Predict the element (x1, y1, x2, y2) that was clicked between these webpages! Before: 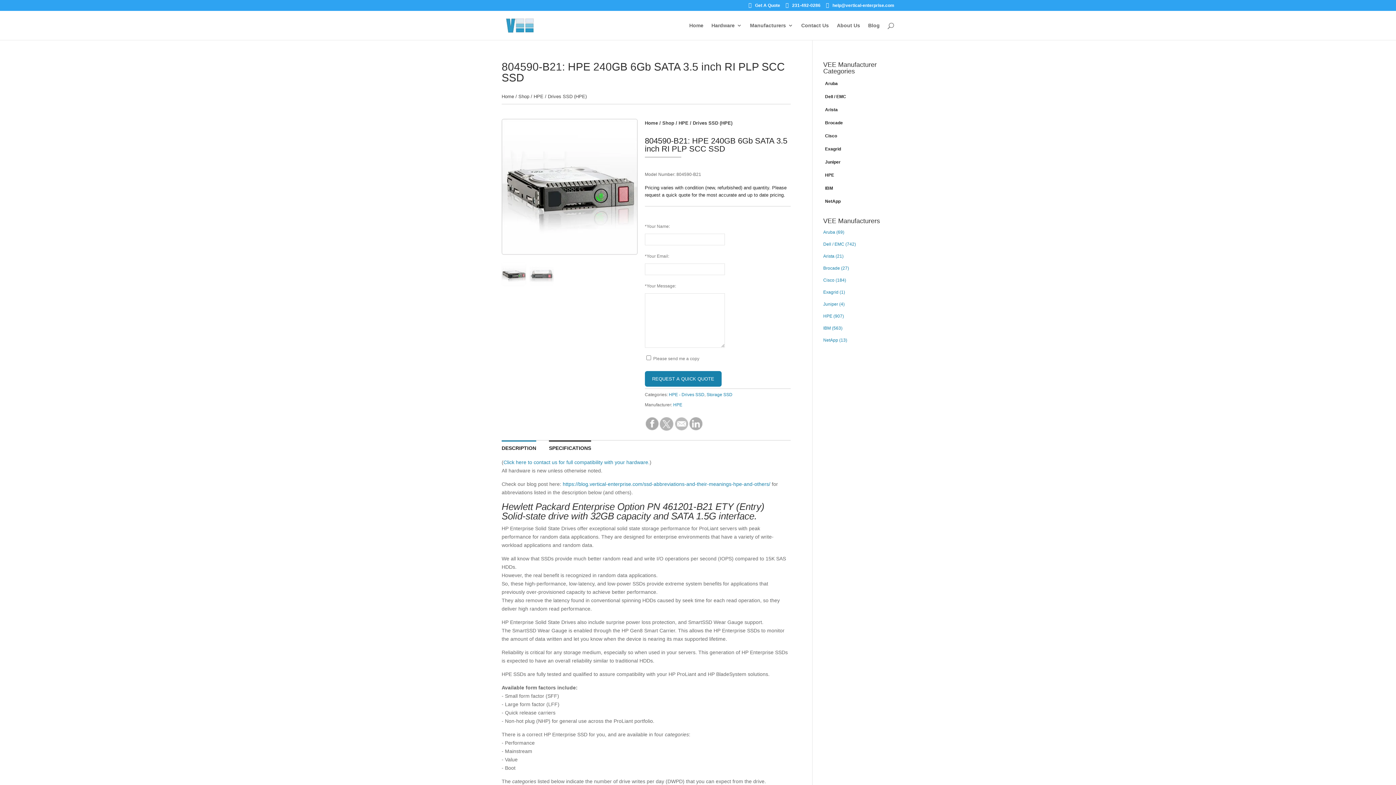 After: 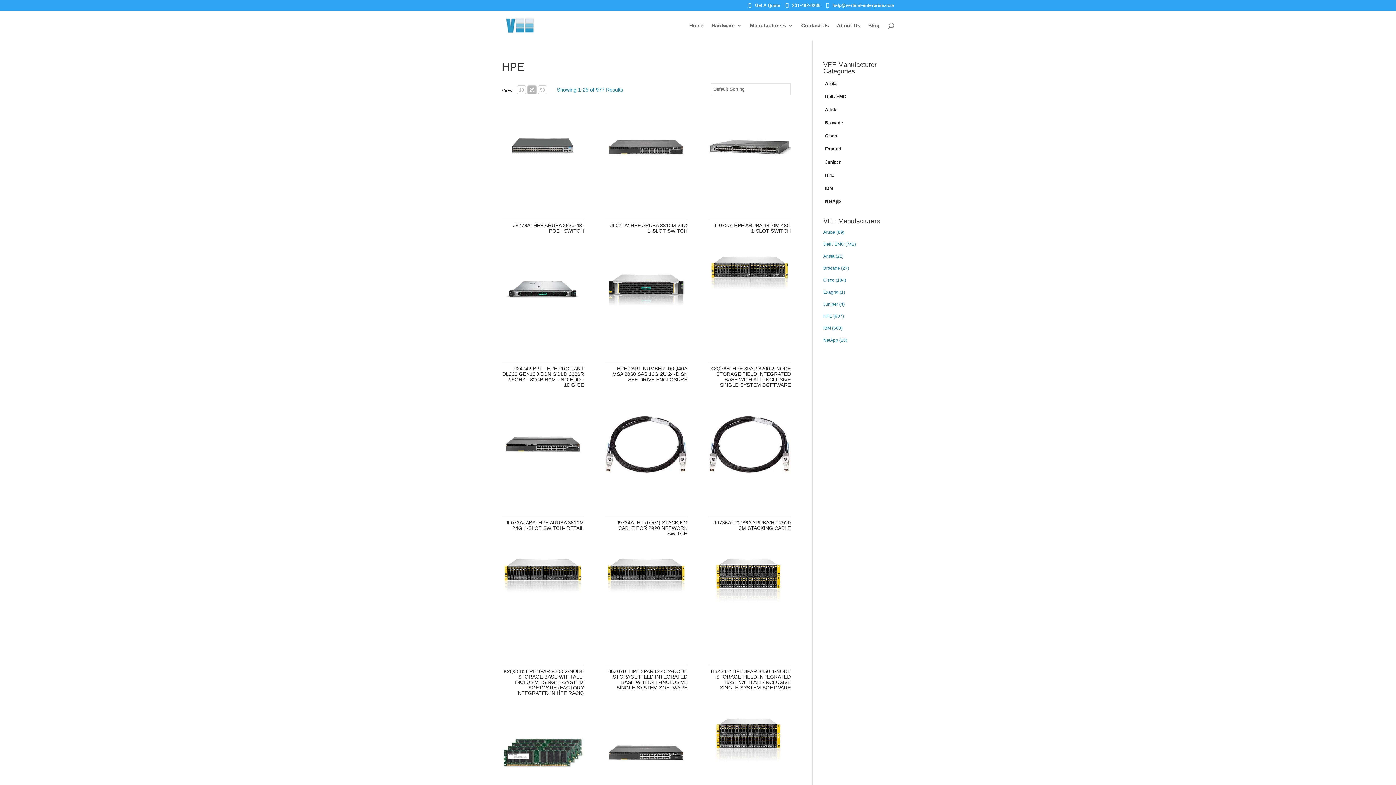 Action: label: HPE bbox: (673, 402, 682, 407)